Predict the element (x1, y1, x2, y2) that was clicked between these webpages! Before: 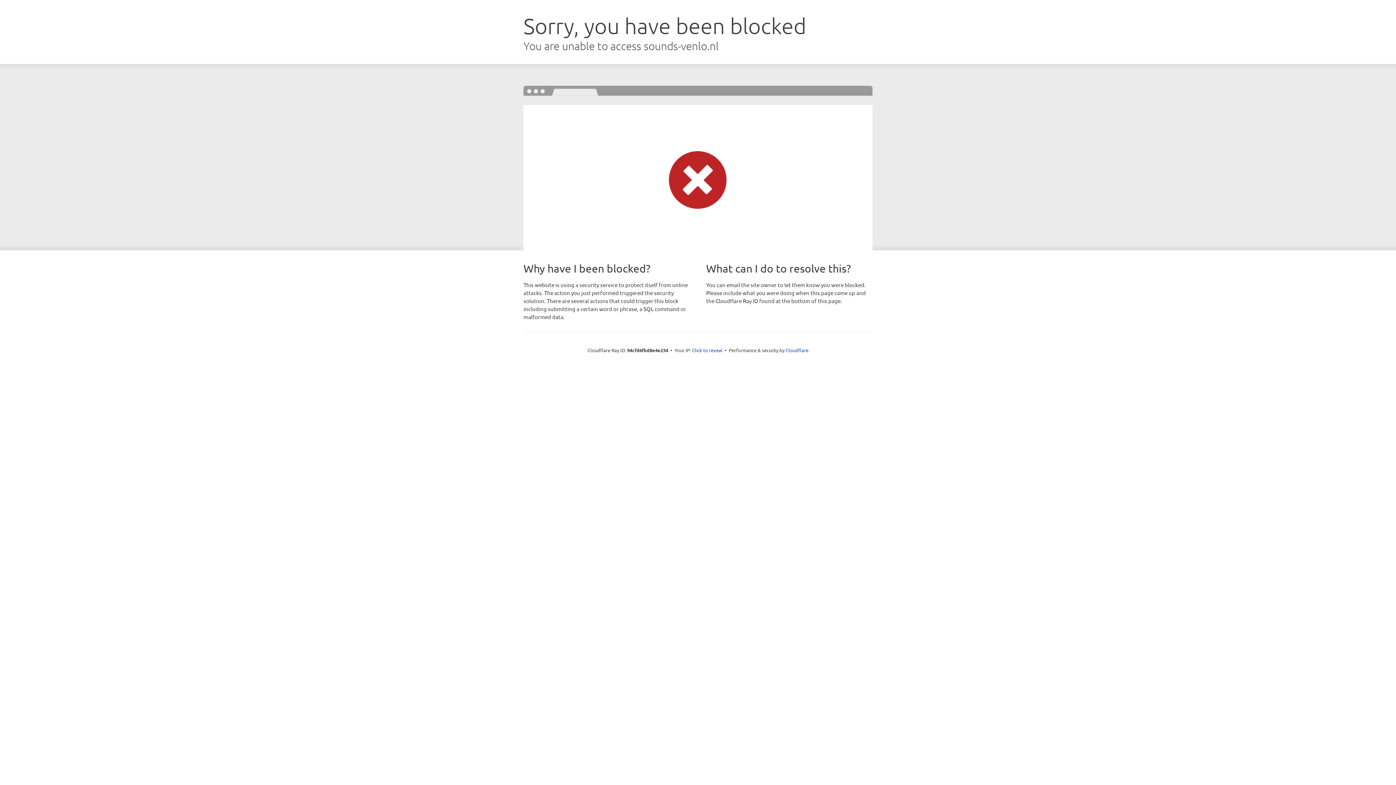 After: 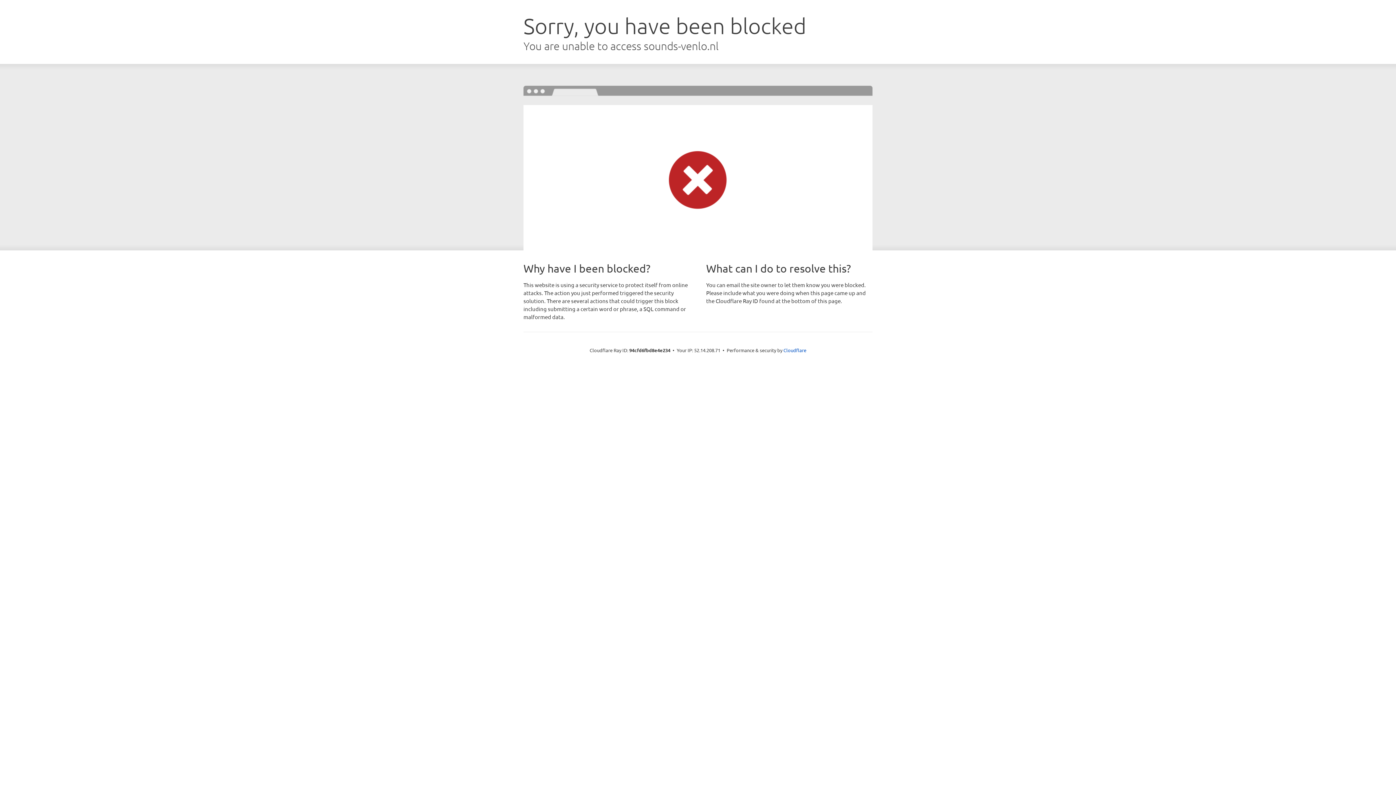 Action: bbox: (692, 346, 722, 353) label: Click to reveal